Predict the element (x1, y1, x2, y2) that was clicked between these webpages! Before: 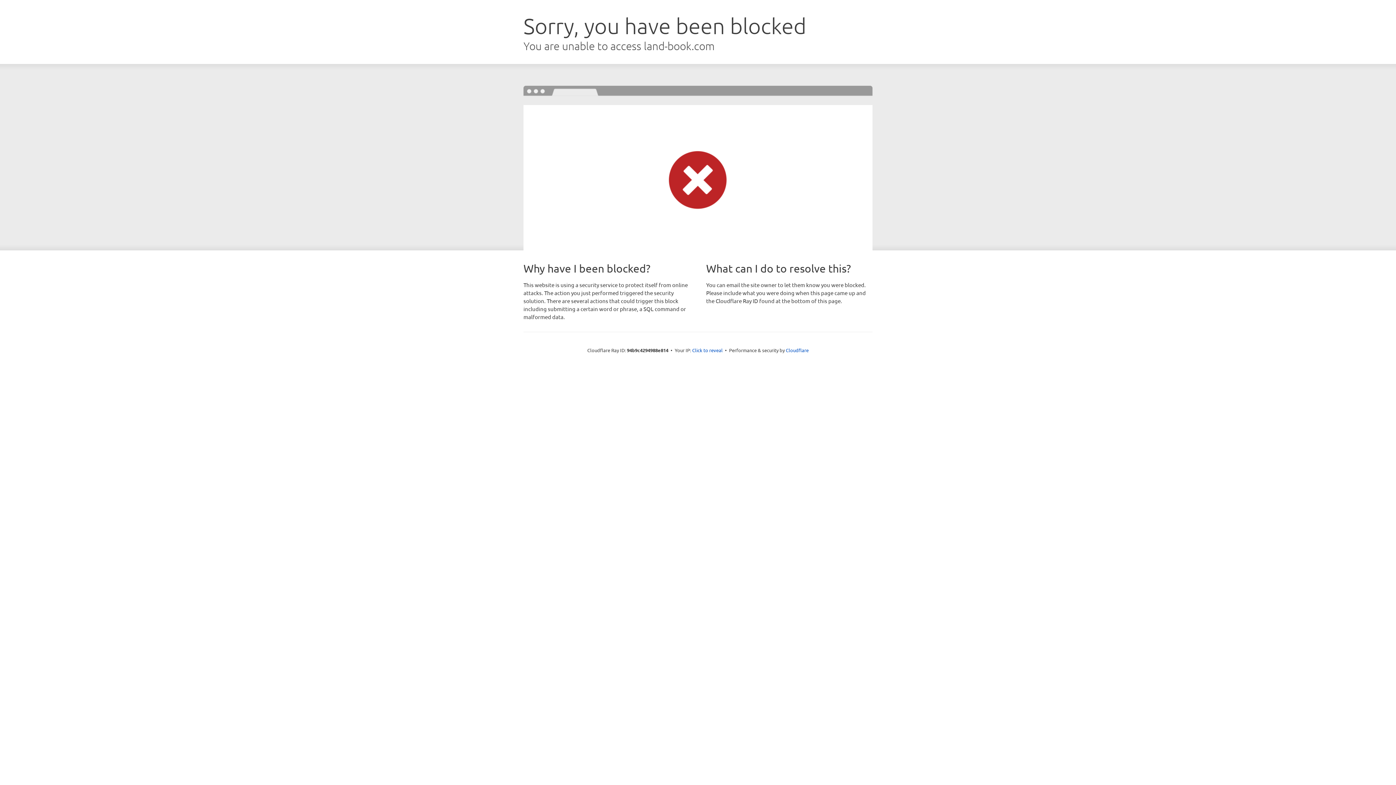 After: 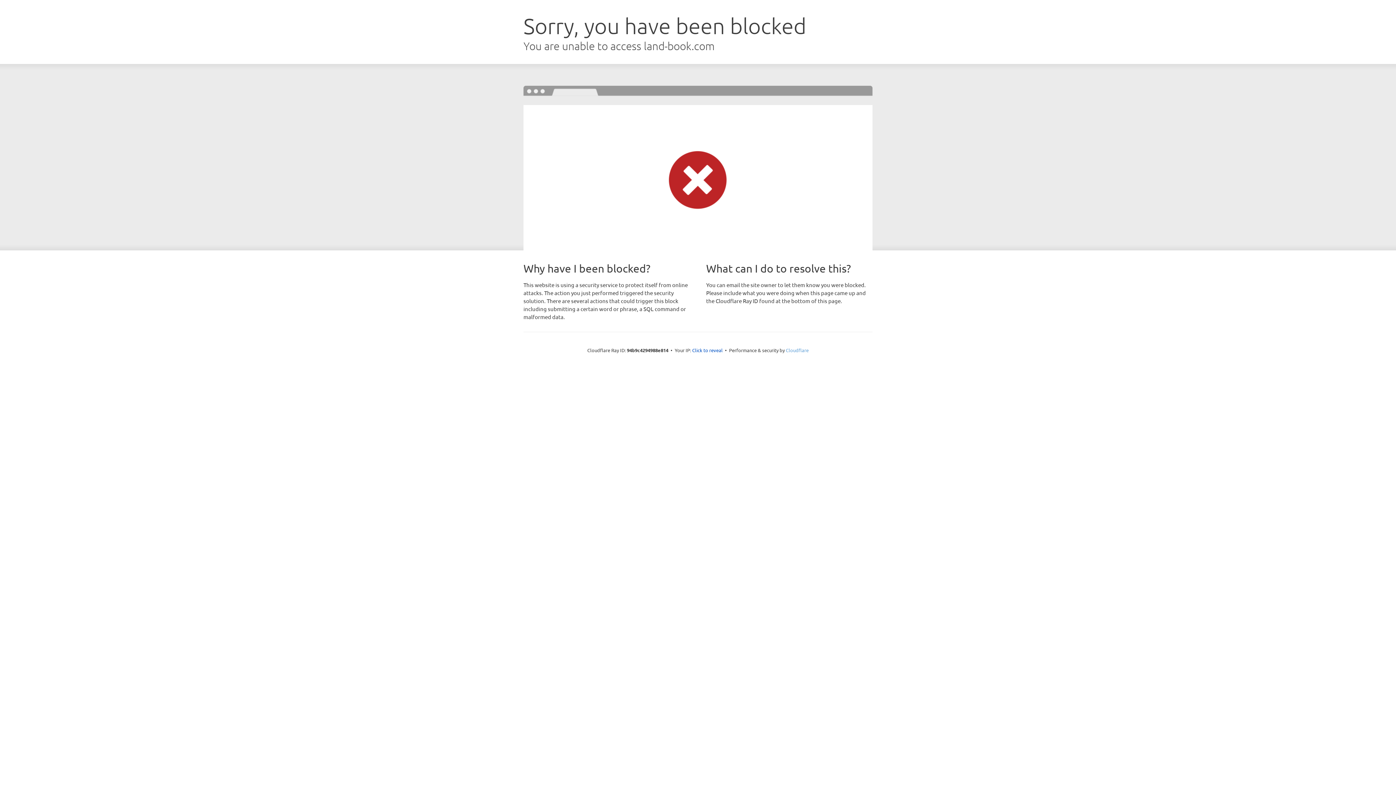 Action: bbox: (786, 347, 808, 353) label: Cloudflare